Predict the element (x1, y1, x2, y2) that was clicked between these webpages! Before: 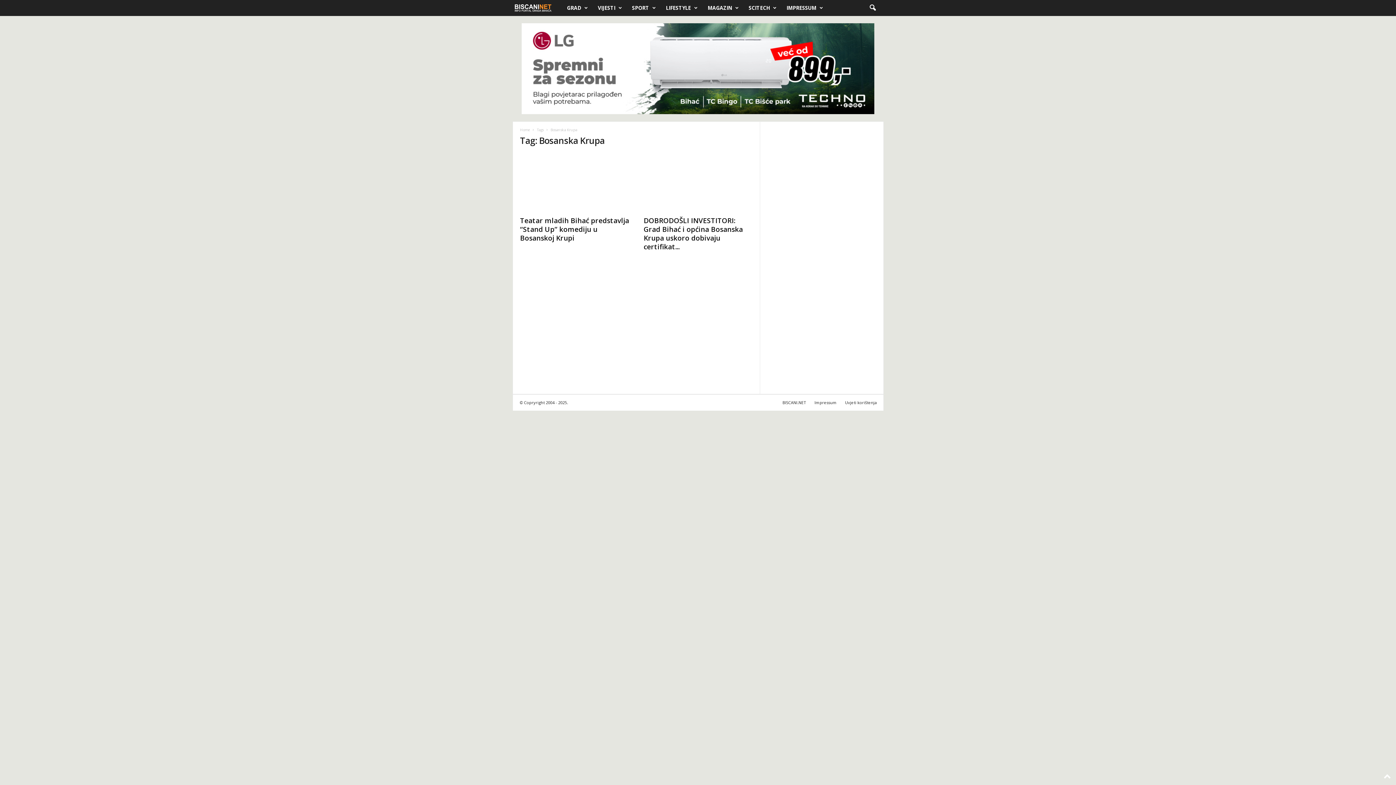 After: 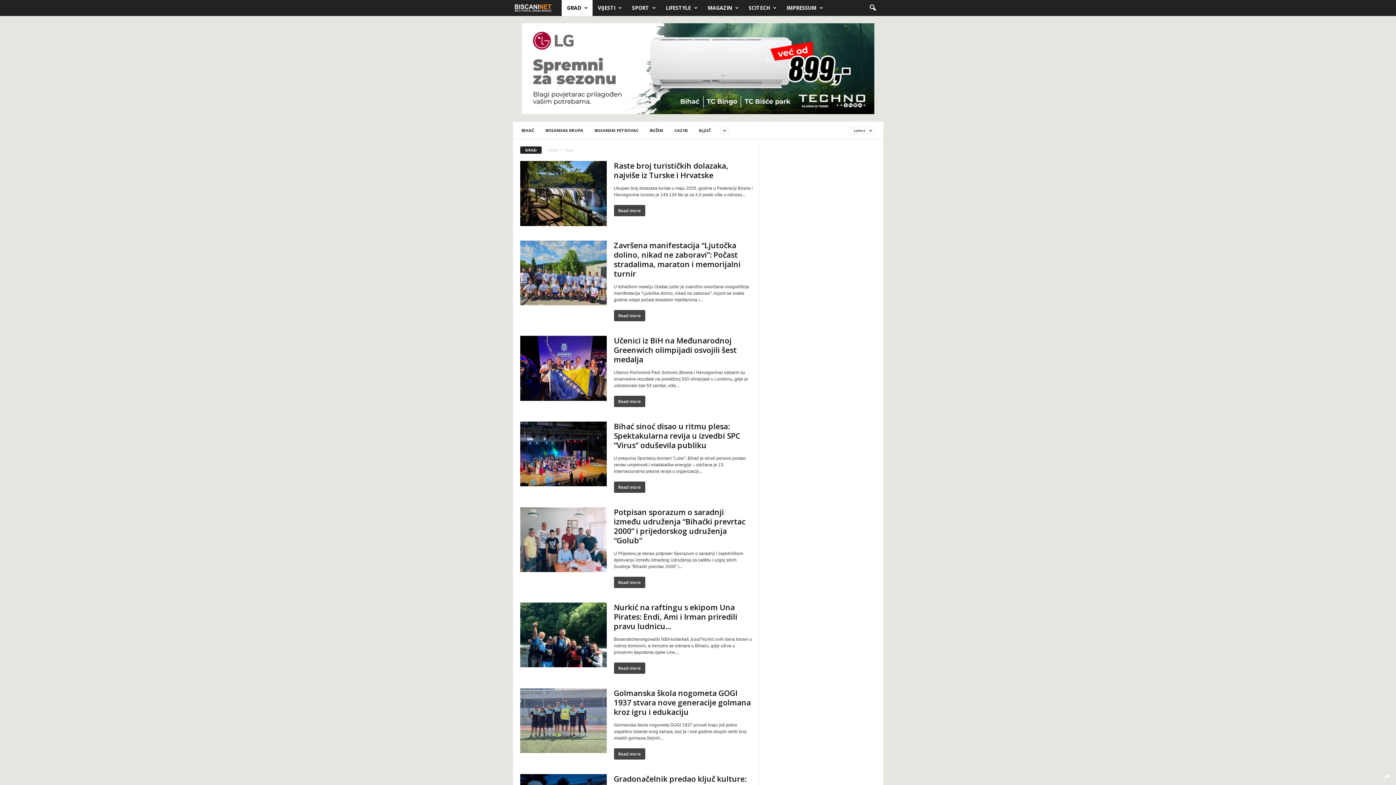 Action: bbox: (561, 0, 592, 16) label: GRAD